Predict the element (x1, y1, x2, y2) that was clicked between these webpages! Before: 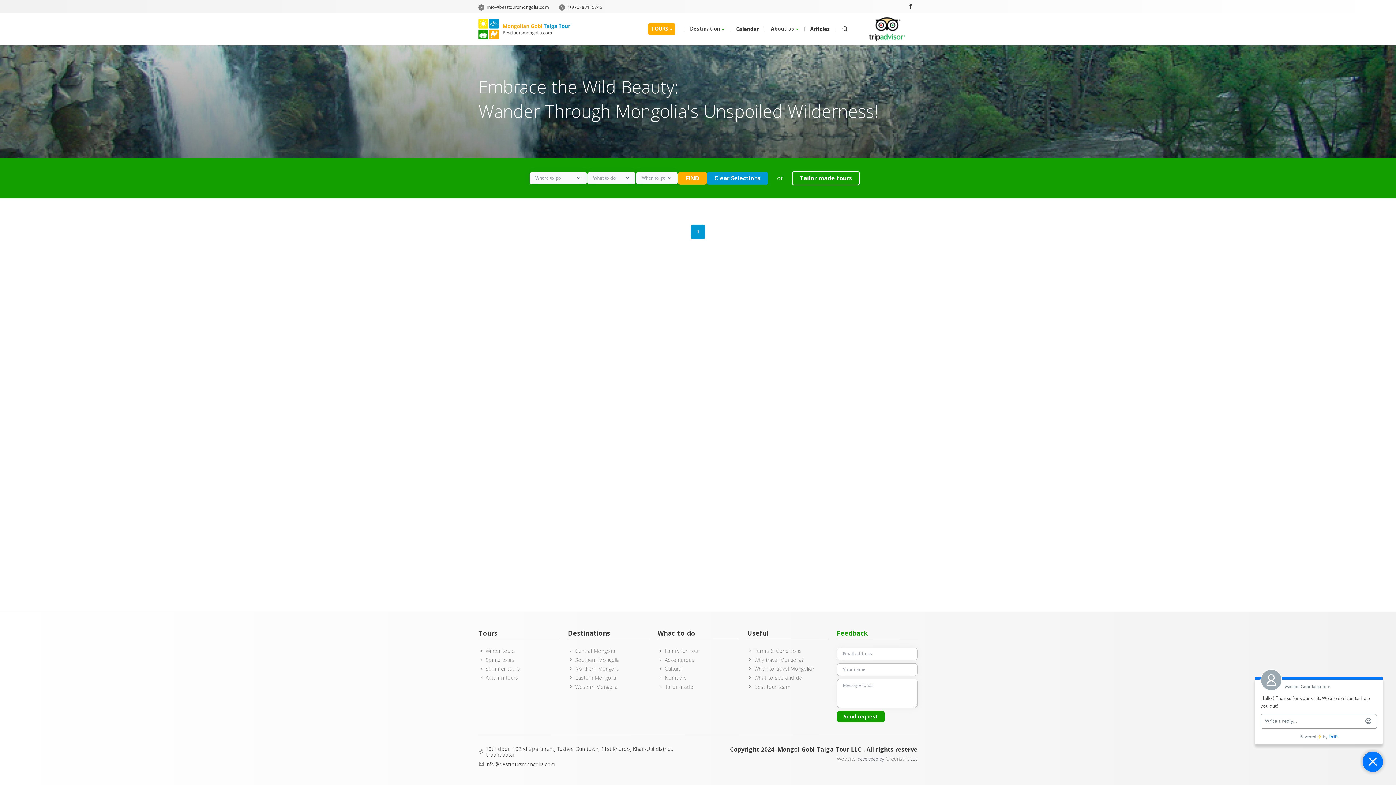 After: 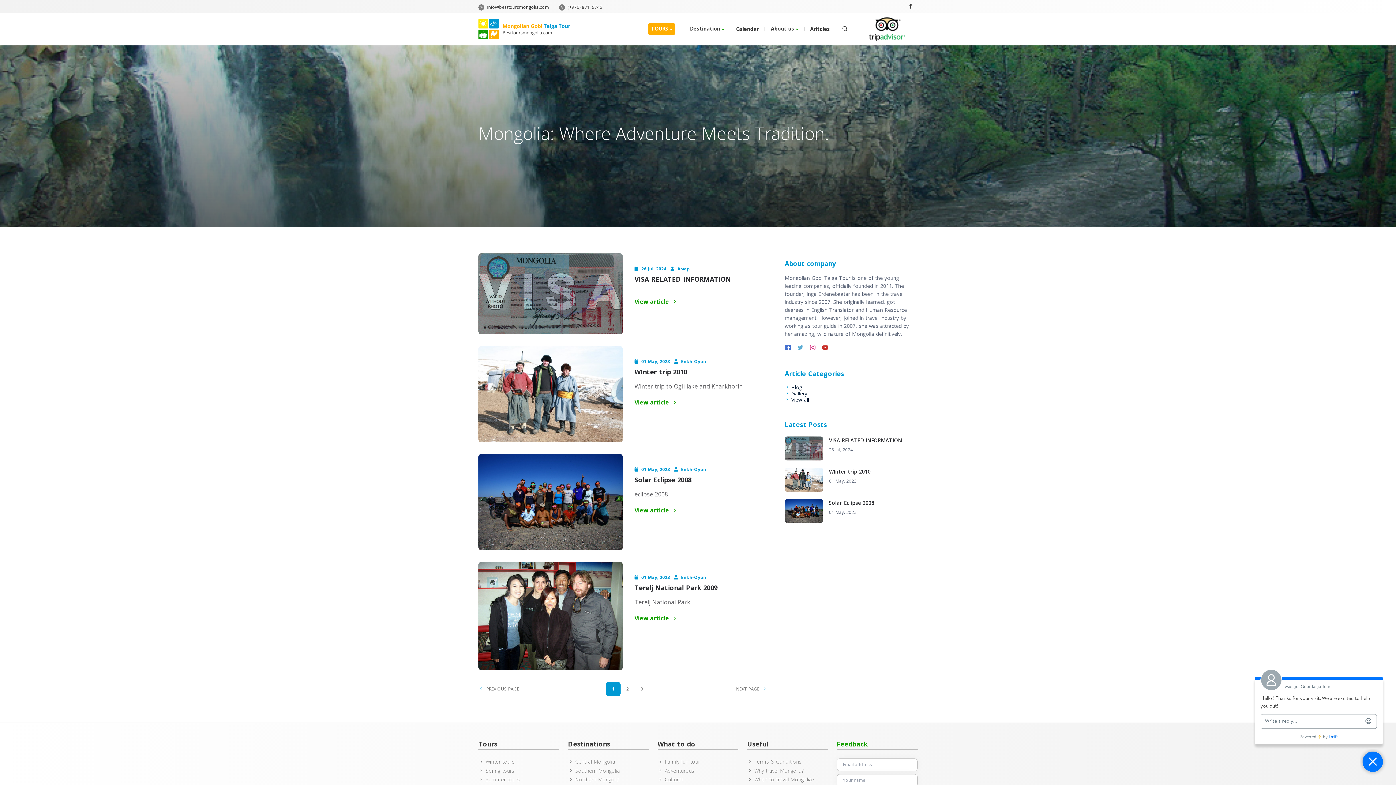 Action: bbox: (804, 23, 836, 35) label: Aritcles